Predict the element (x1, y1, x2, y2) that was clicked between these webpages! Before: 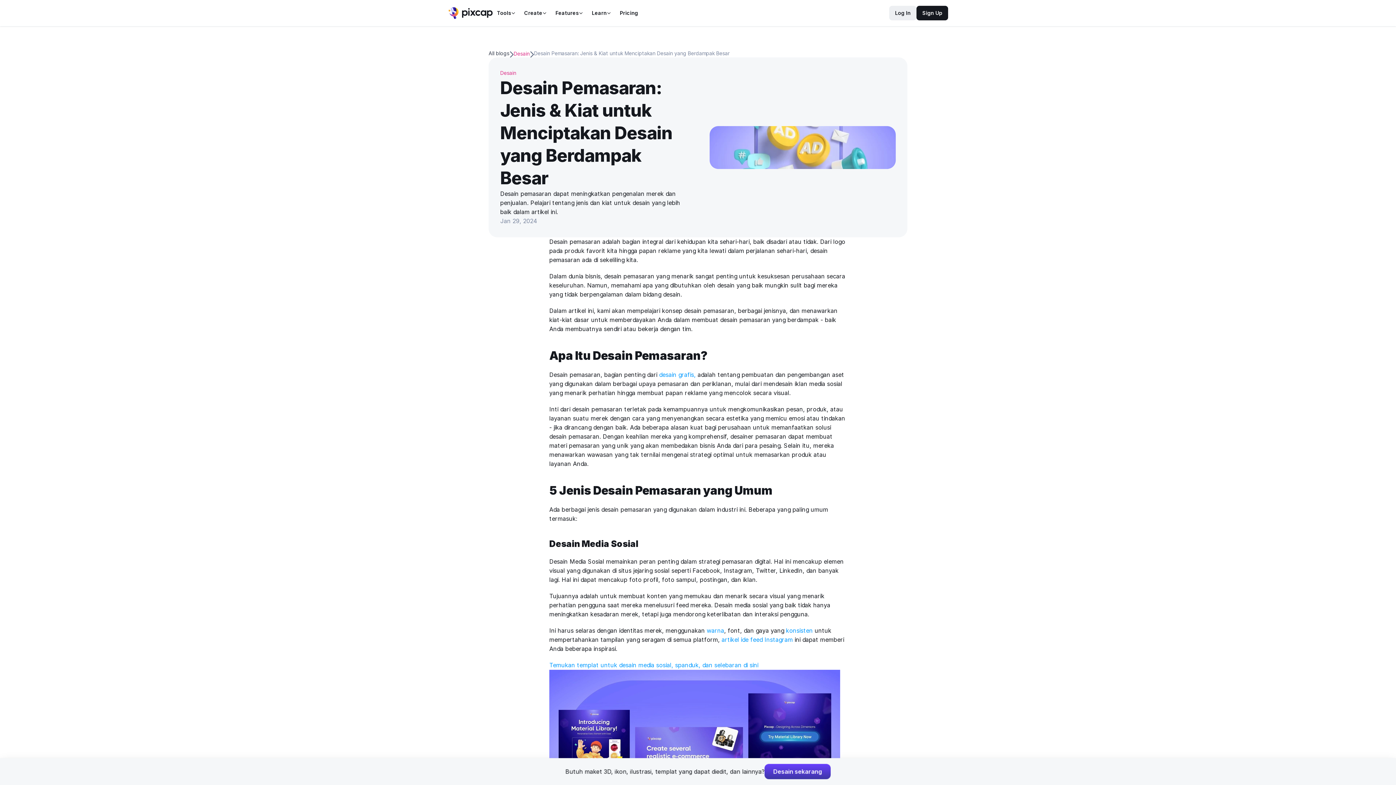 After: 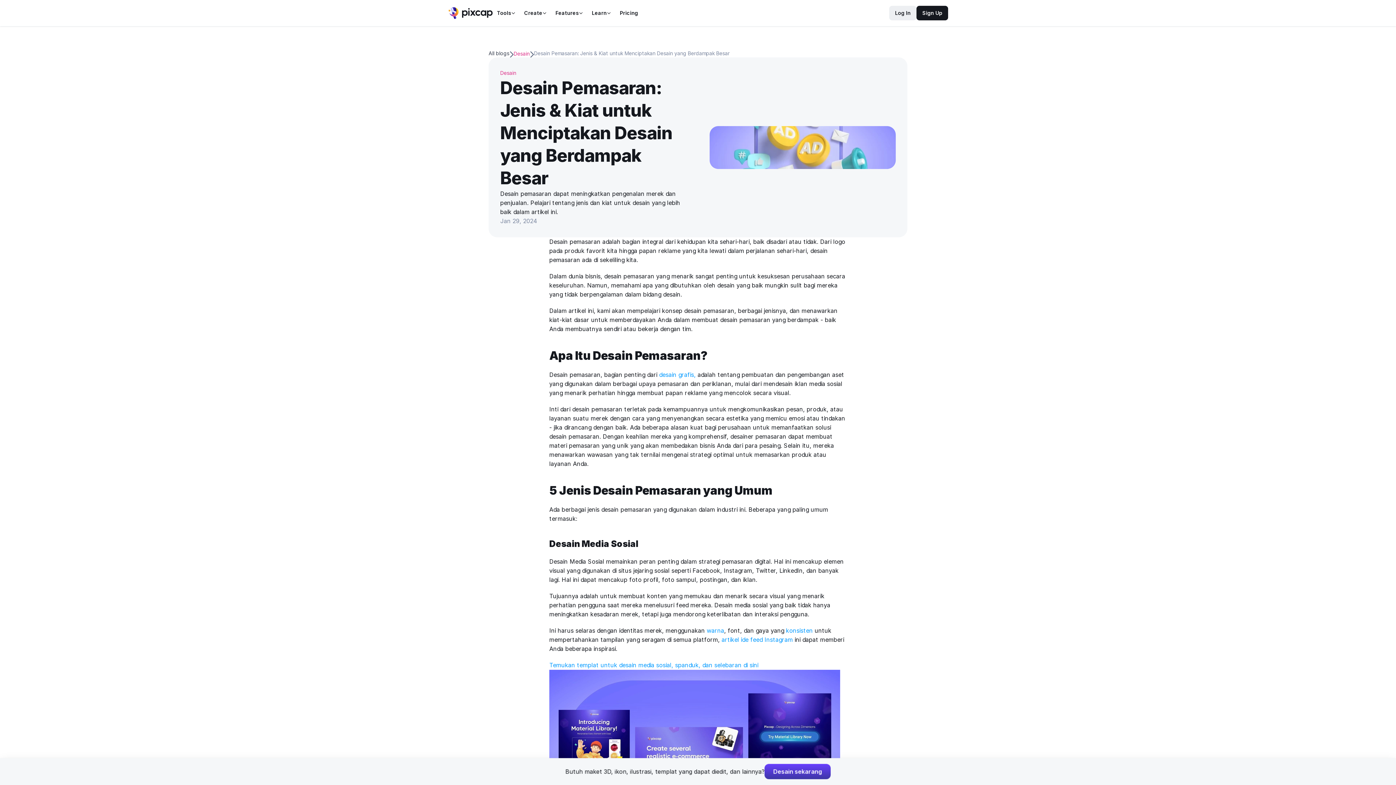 Action: label: warna bbox: (706, 627, 724, 634)